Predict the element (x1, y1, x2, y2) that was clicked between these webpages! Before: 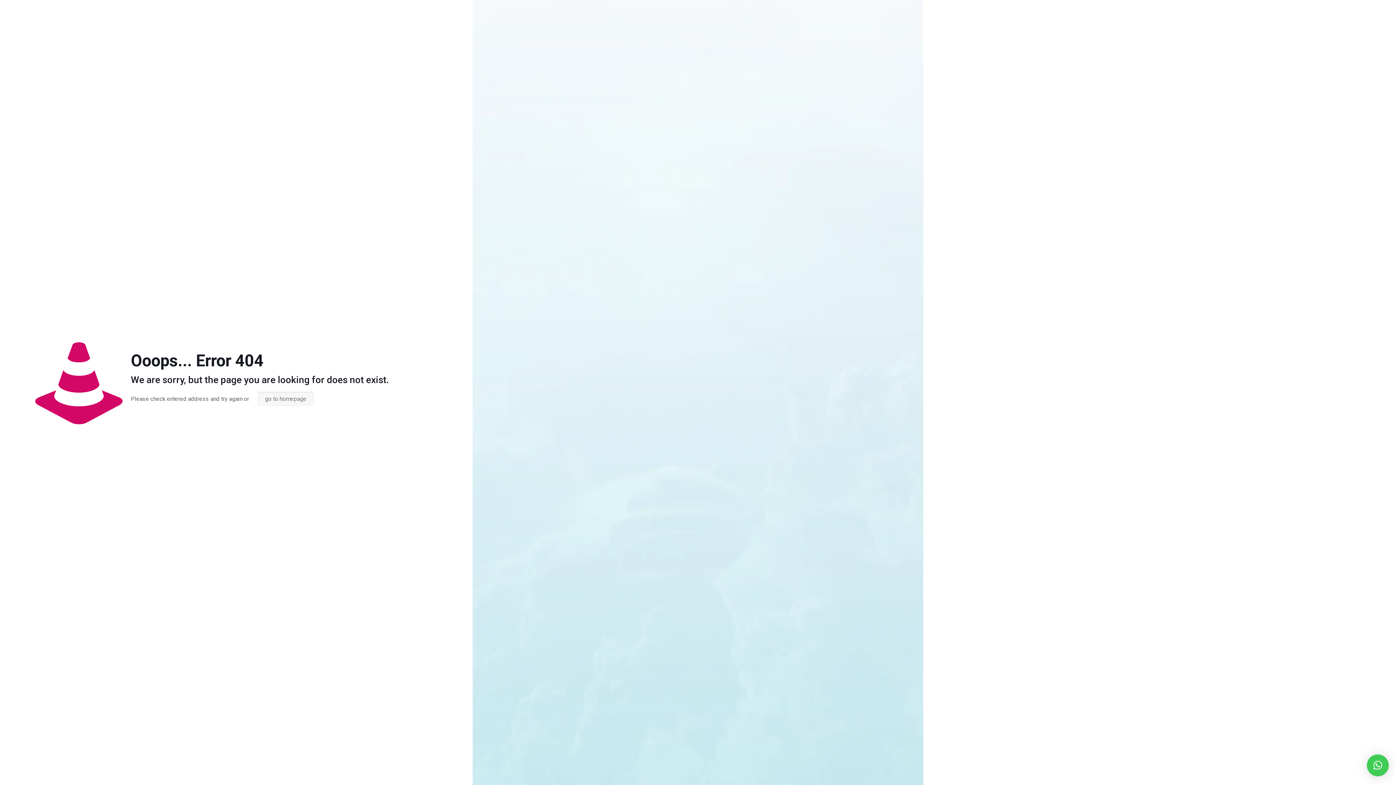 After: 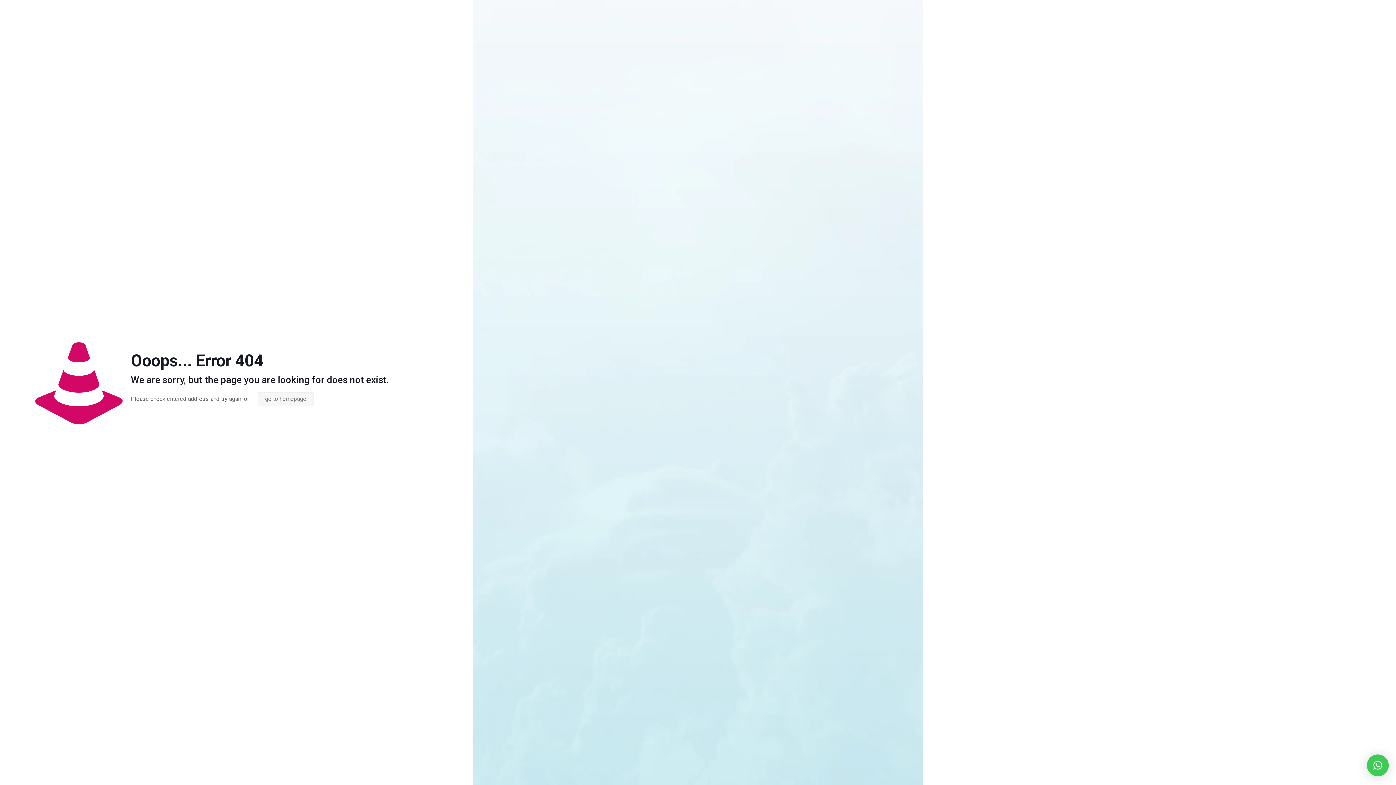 Action: bbox: (1367, 754, 1389, 776) label: ×